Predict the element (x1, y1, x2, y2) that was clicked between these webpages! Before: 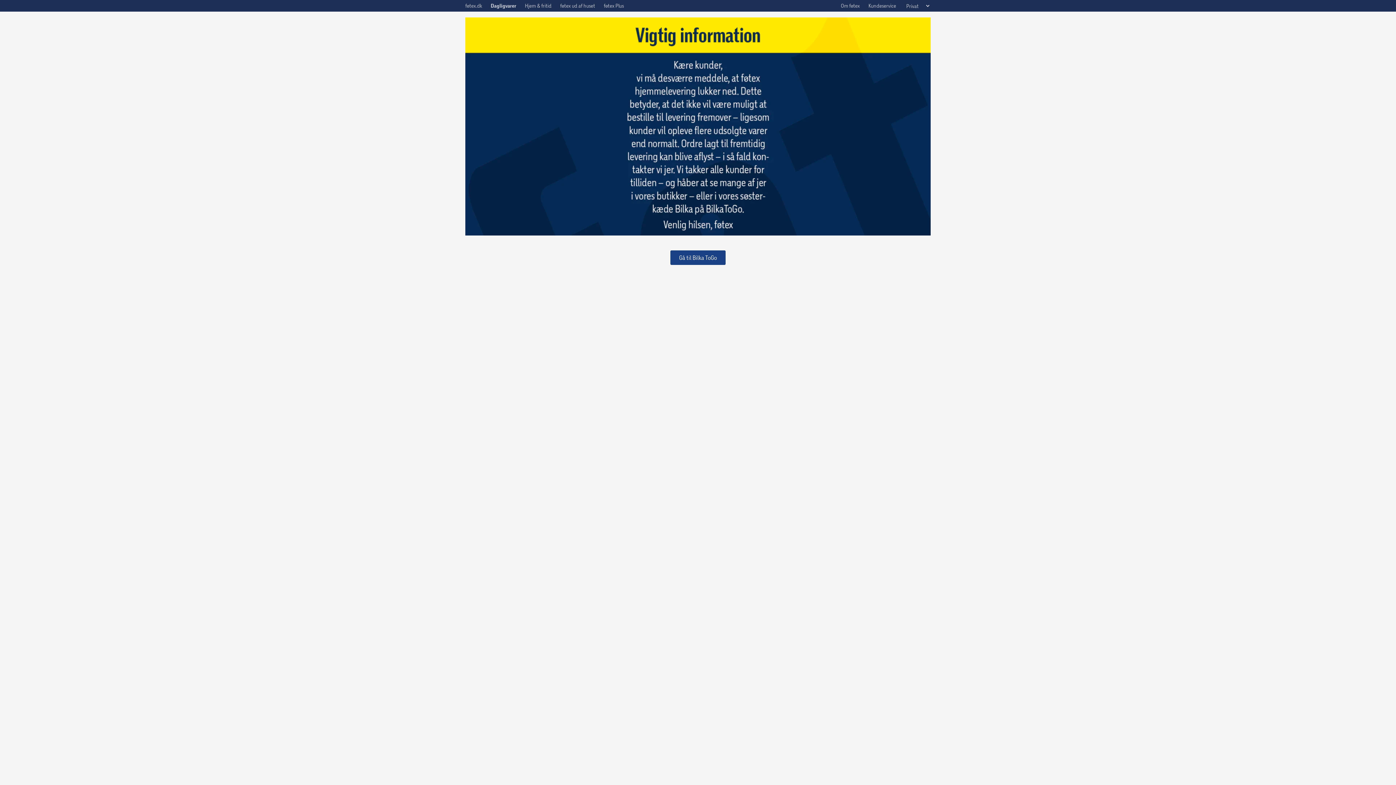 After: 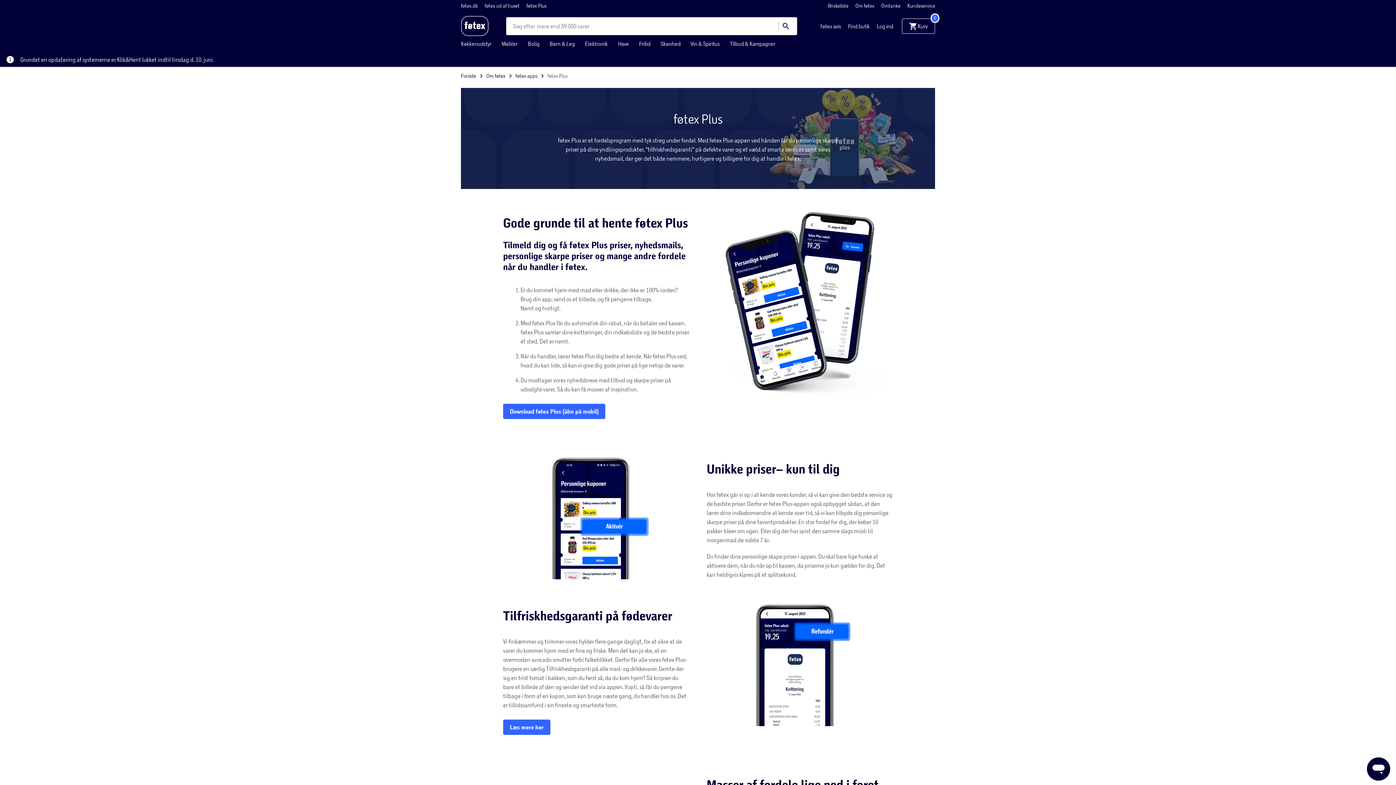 Action: label: føtex Plus bbox: (604, 2, 624, 9)